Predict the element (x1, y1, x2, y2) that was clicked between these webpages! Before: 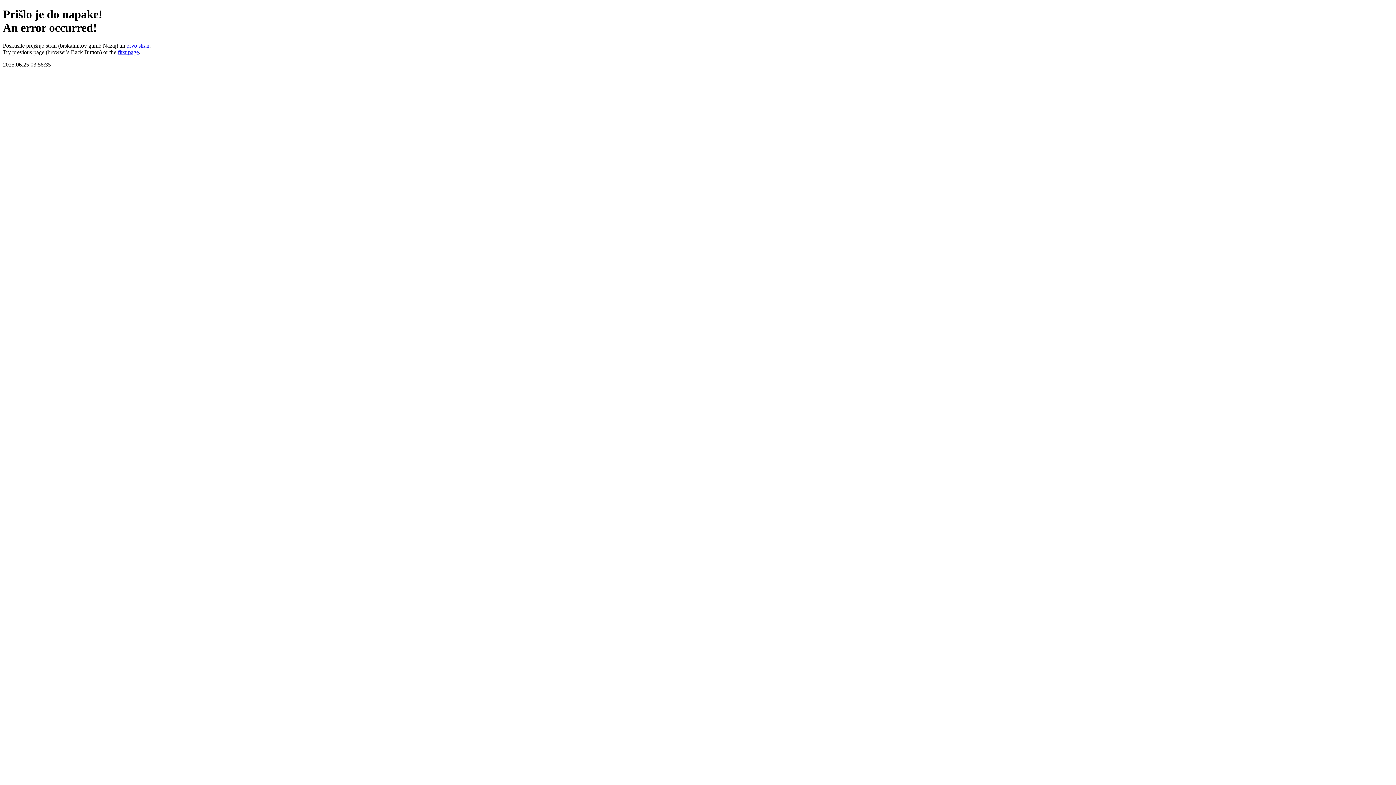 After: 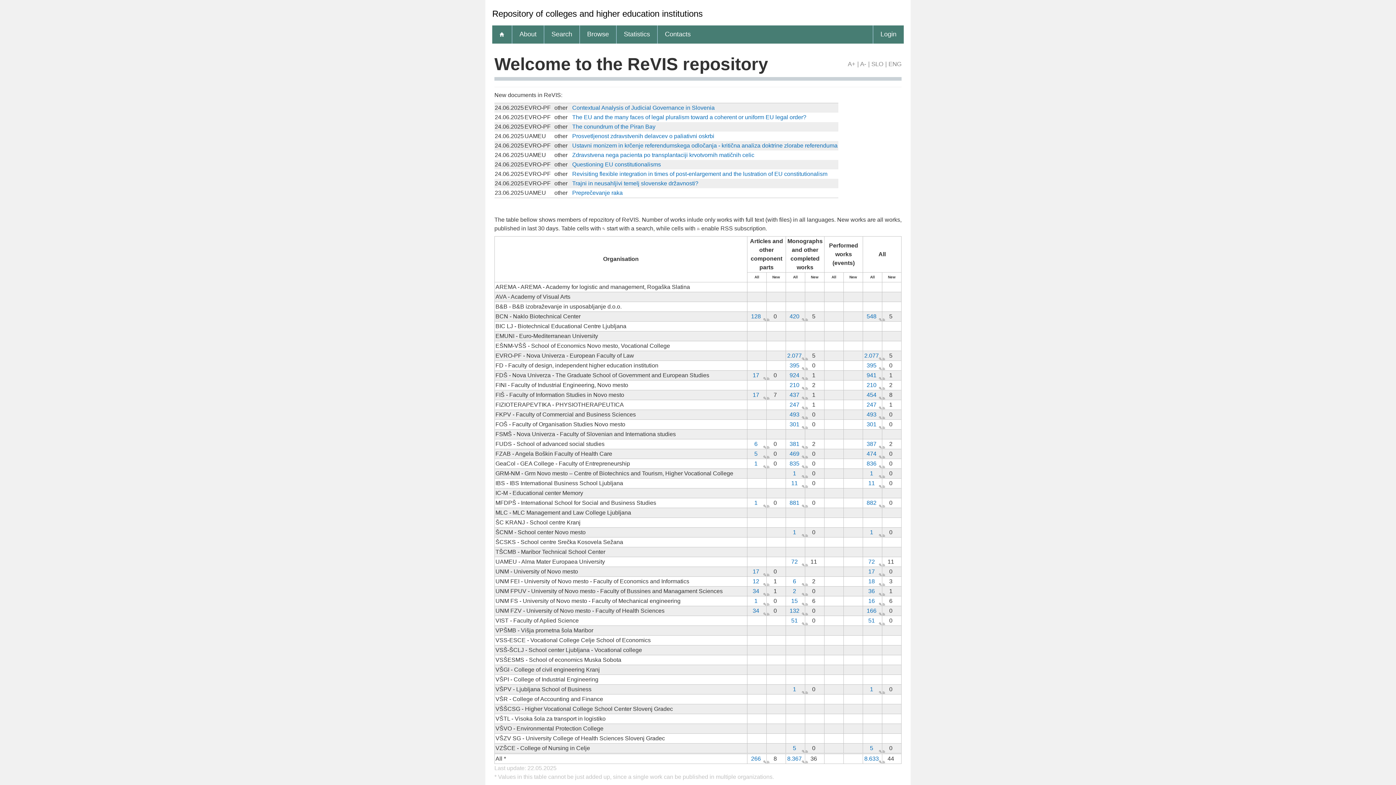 Action: bbox: (117, 49, 138, 55) label: first page